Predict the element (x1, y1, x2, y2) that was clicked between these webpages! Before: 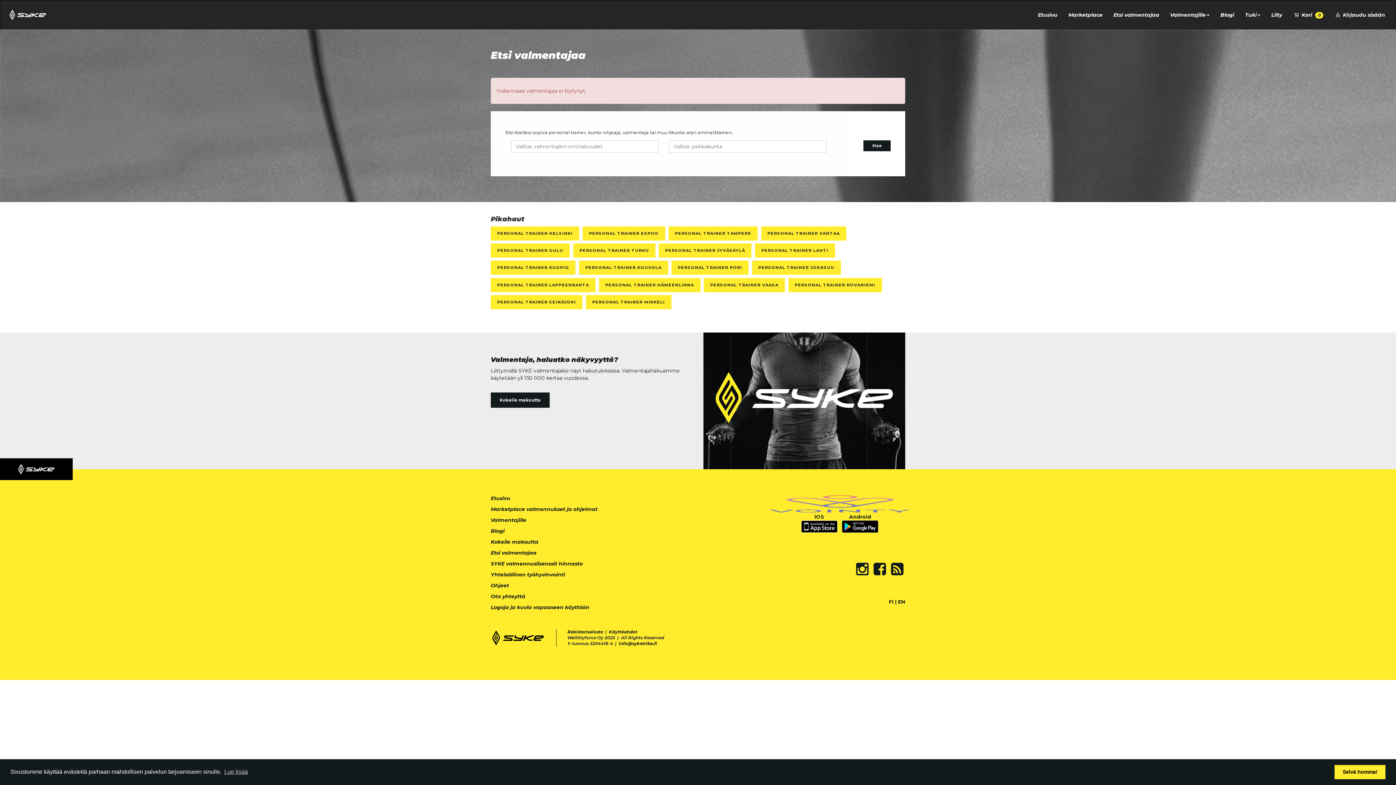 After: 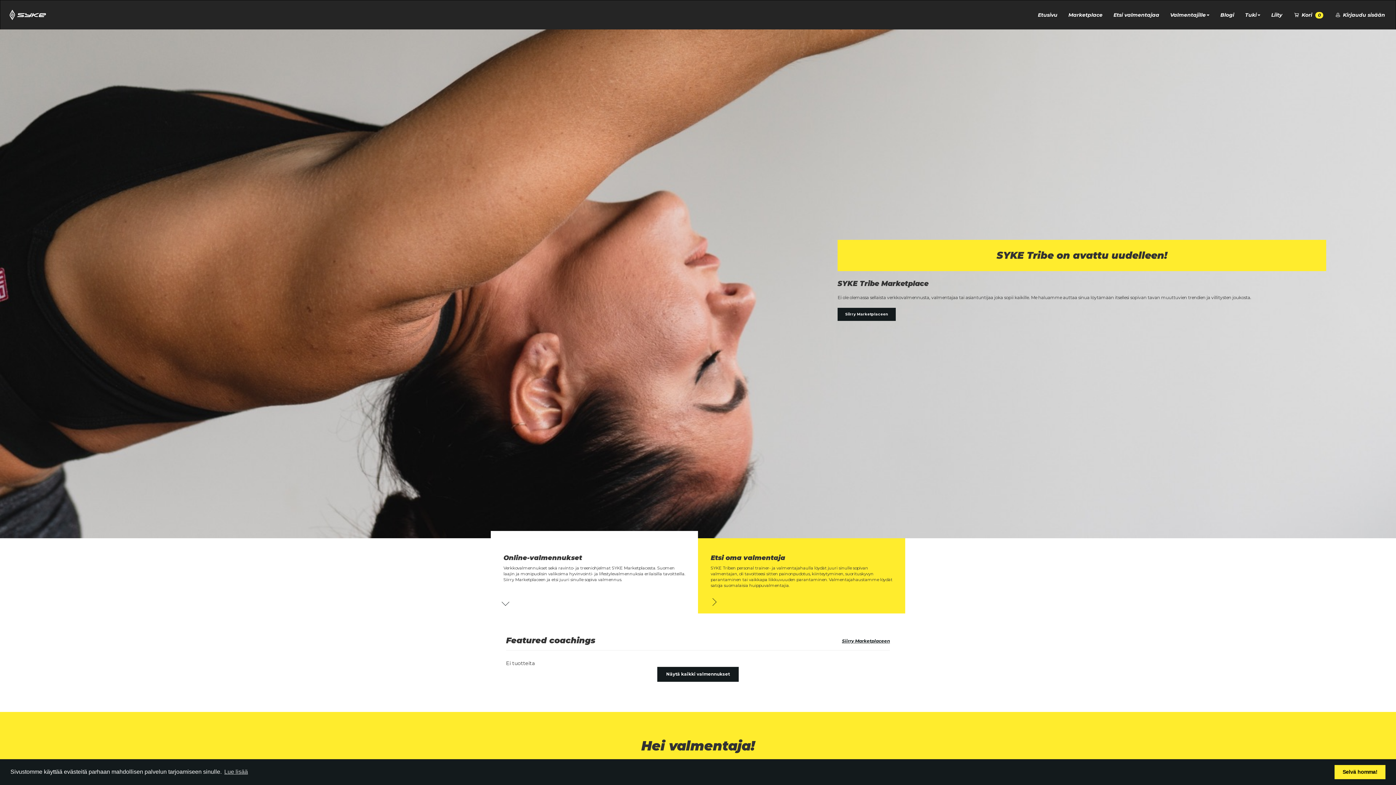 Action: bbox: (1032, 0, 1063, 29) label: Etusivu